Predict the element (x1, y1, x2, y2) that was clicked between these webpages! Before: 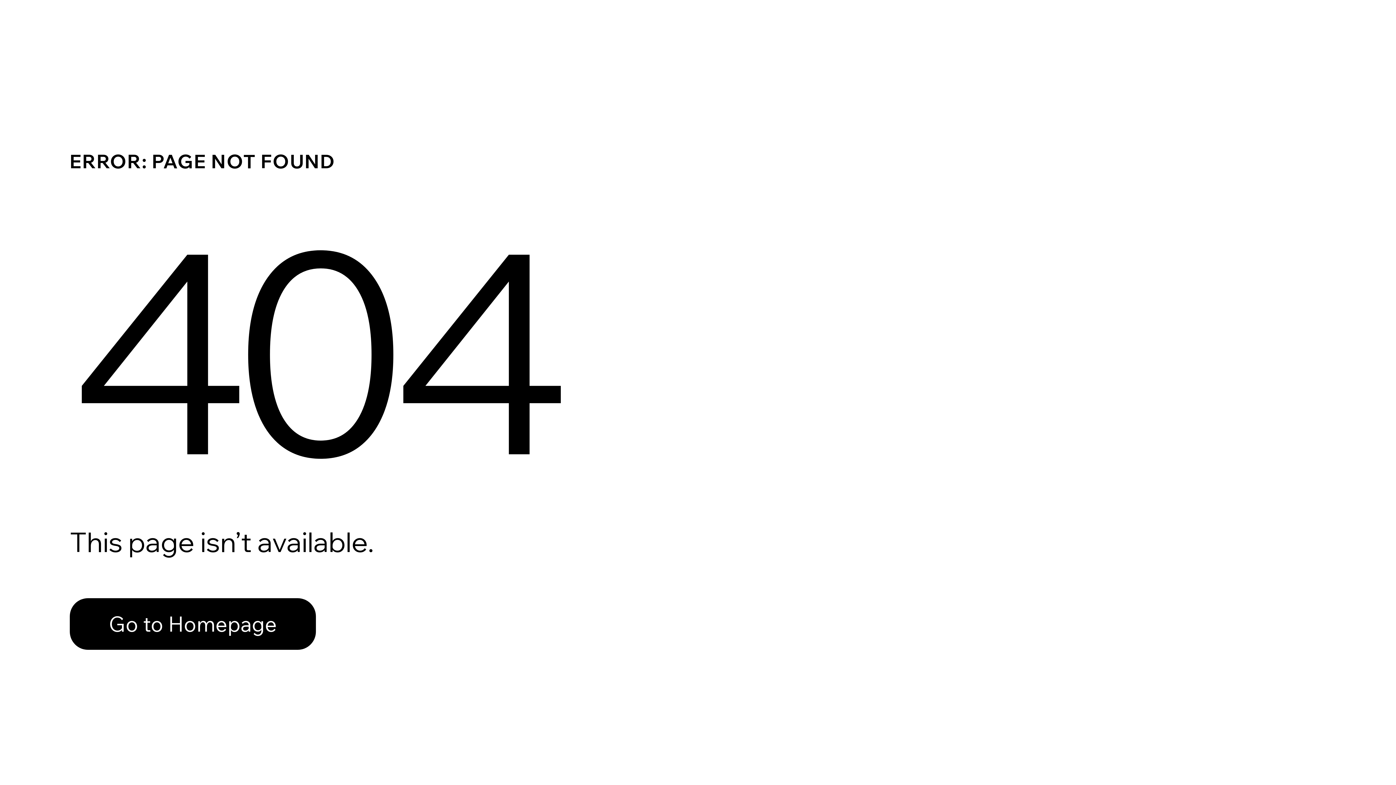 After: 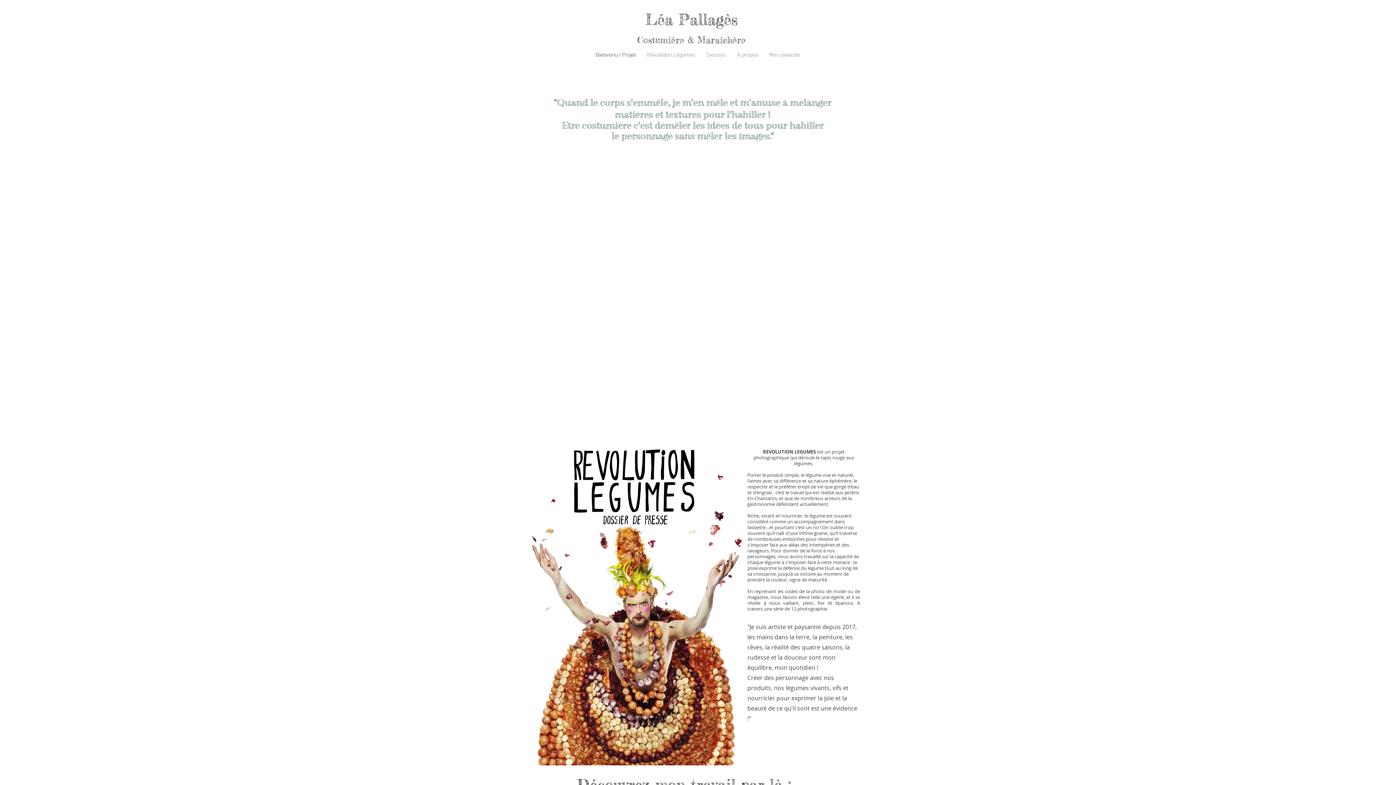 Action: bbox: (69, 598, 316, 650) label: Go to Homepage